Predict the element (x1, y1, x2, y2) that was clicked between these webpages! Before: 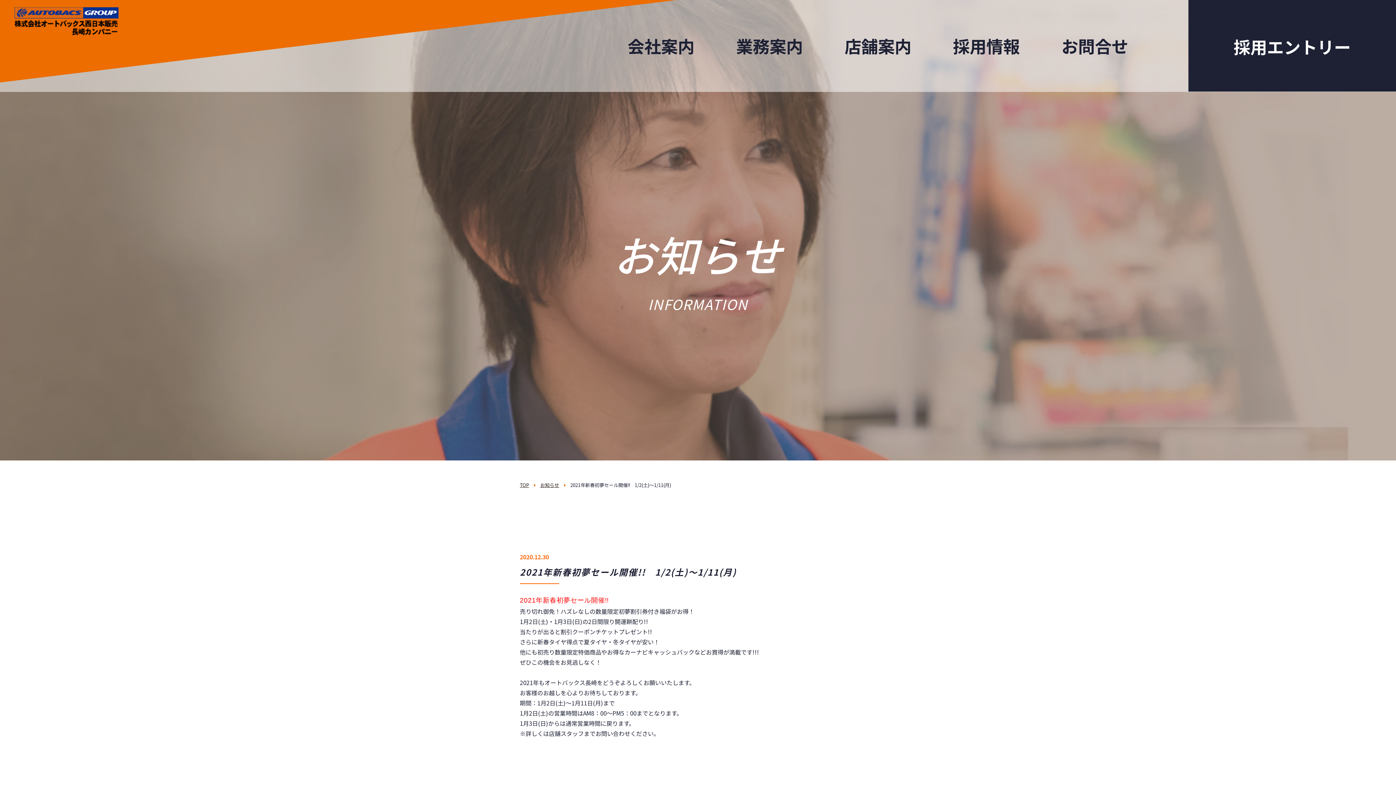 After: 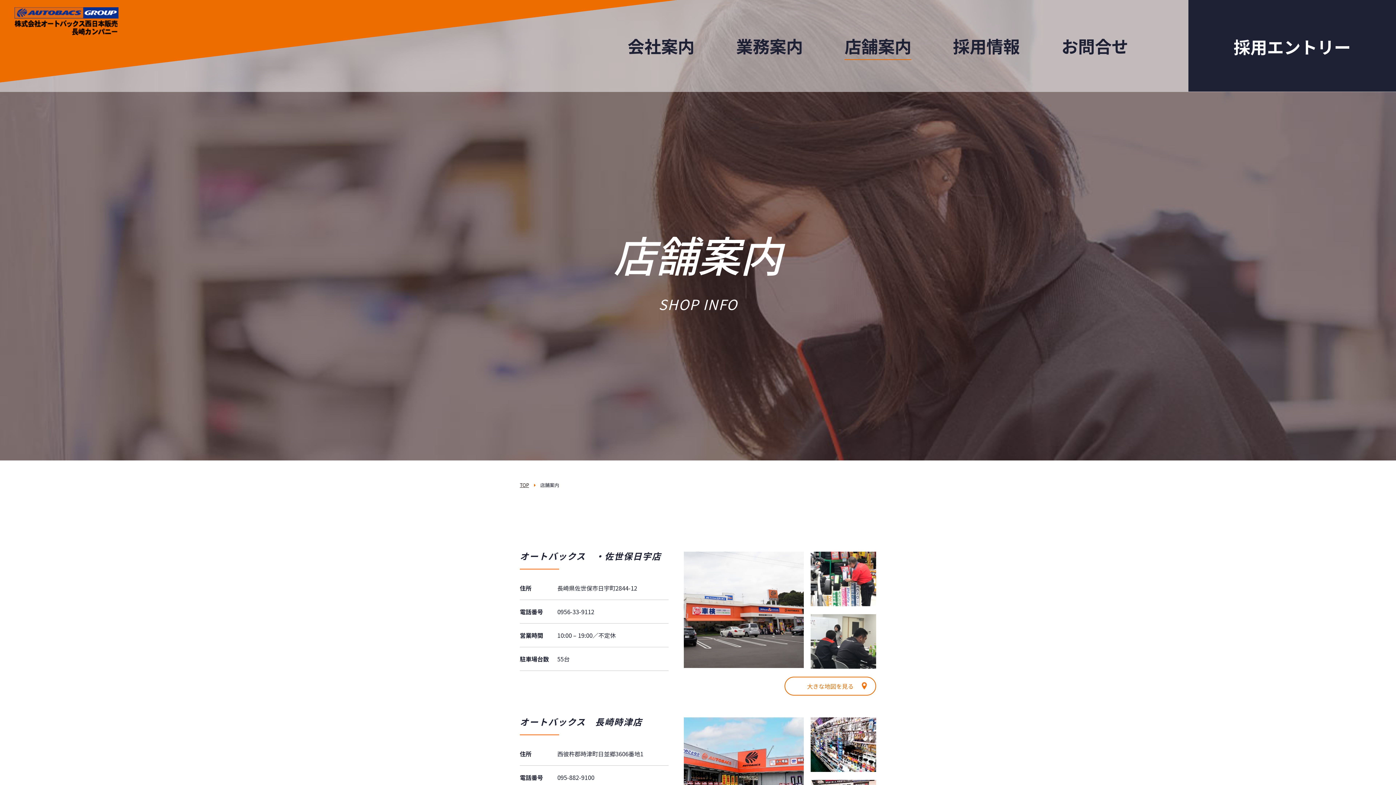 Action: bbox: (844, 32, 911, 59) label: 店舗案内